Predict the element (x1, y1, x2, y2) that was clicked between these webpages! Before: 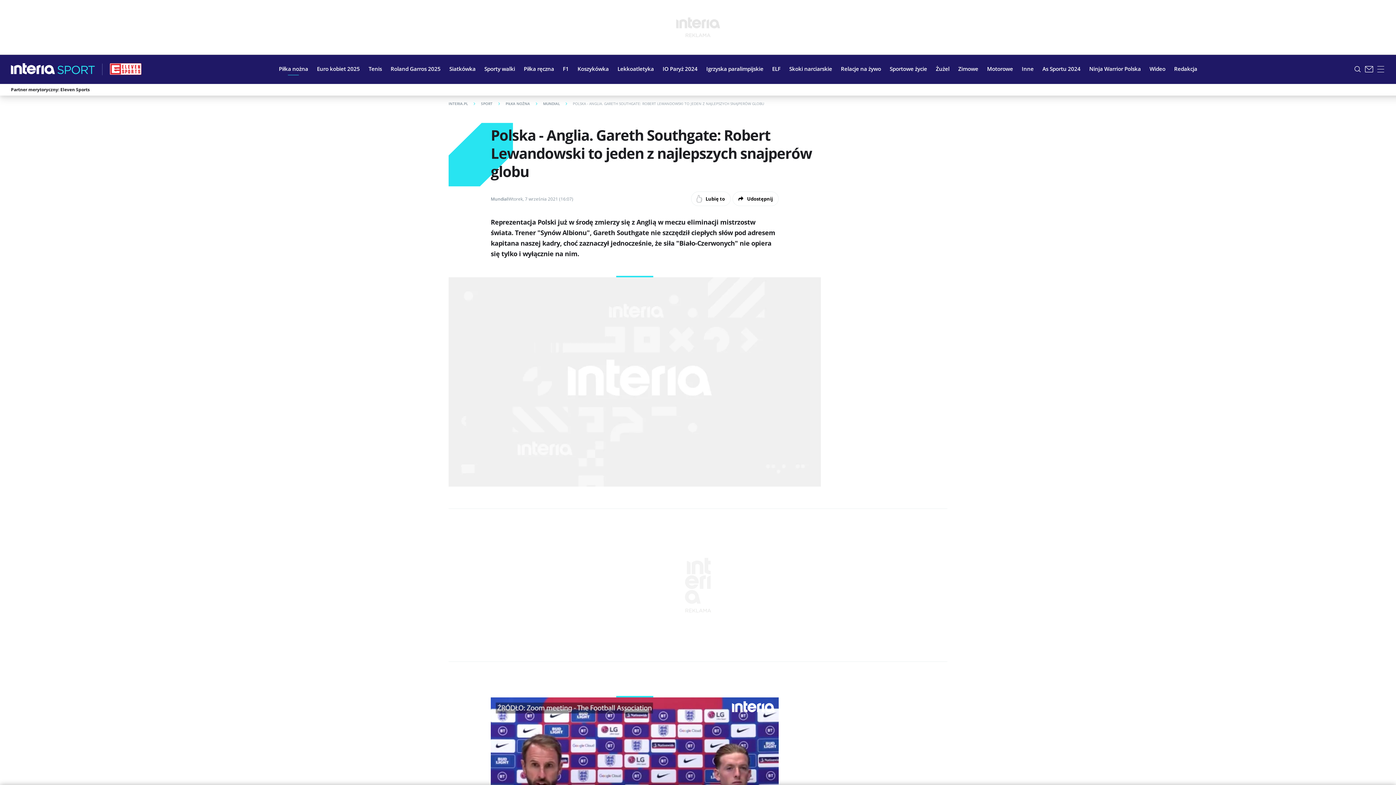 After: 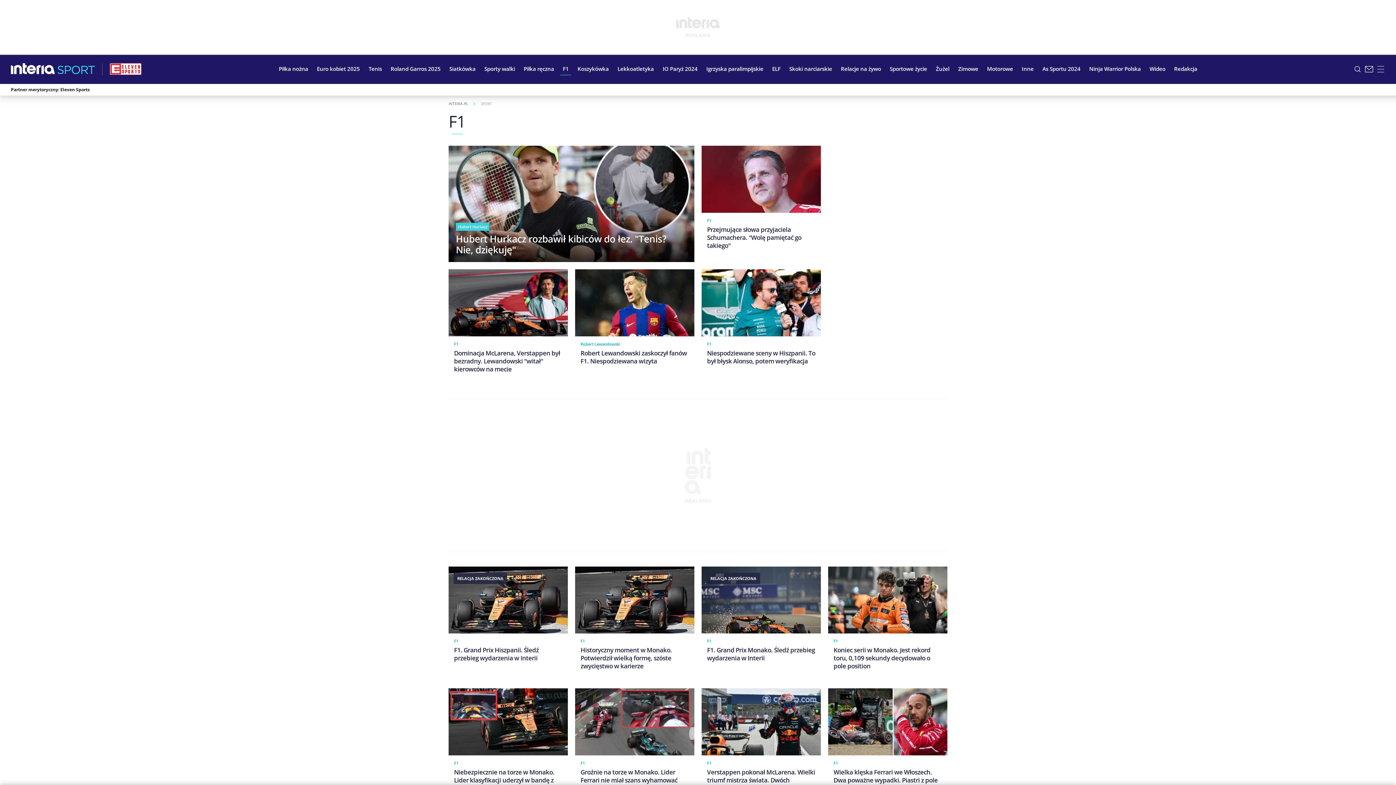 Action: bbox: (558, 59, 573, 77) label: F1